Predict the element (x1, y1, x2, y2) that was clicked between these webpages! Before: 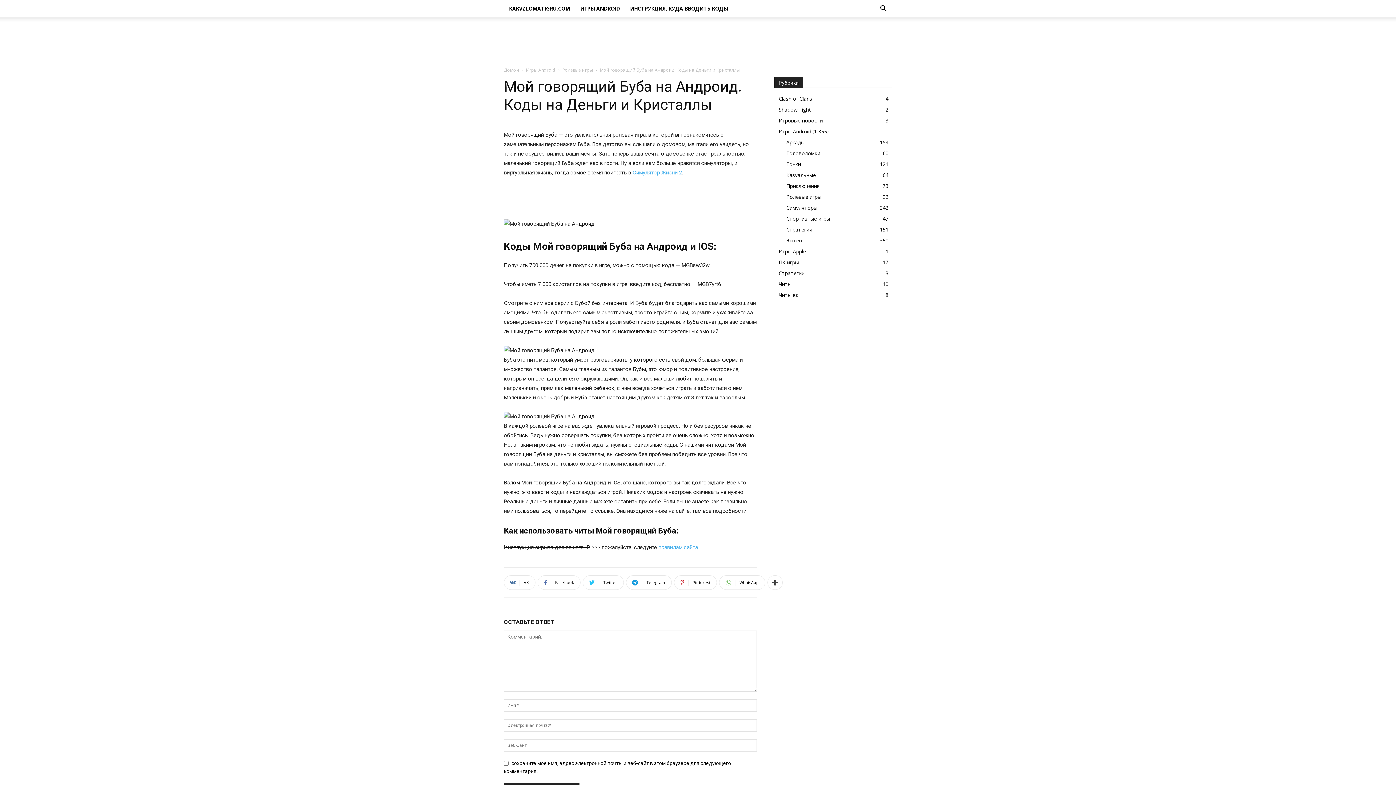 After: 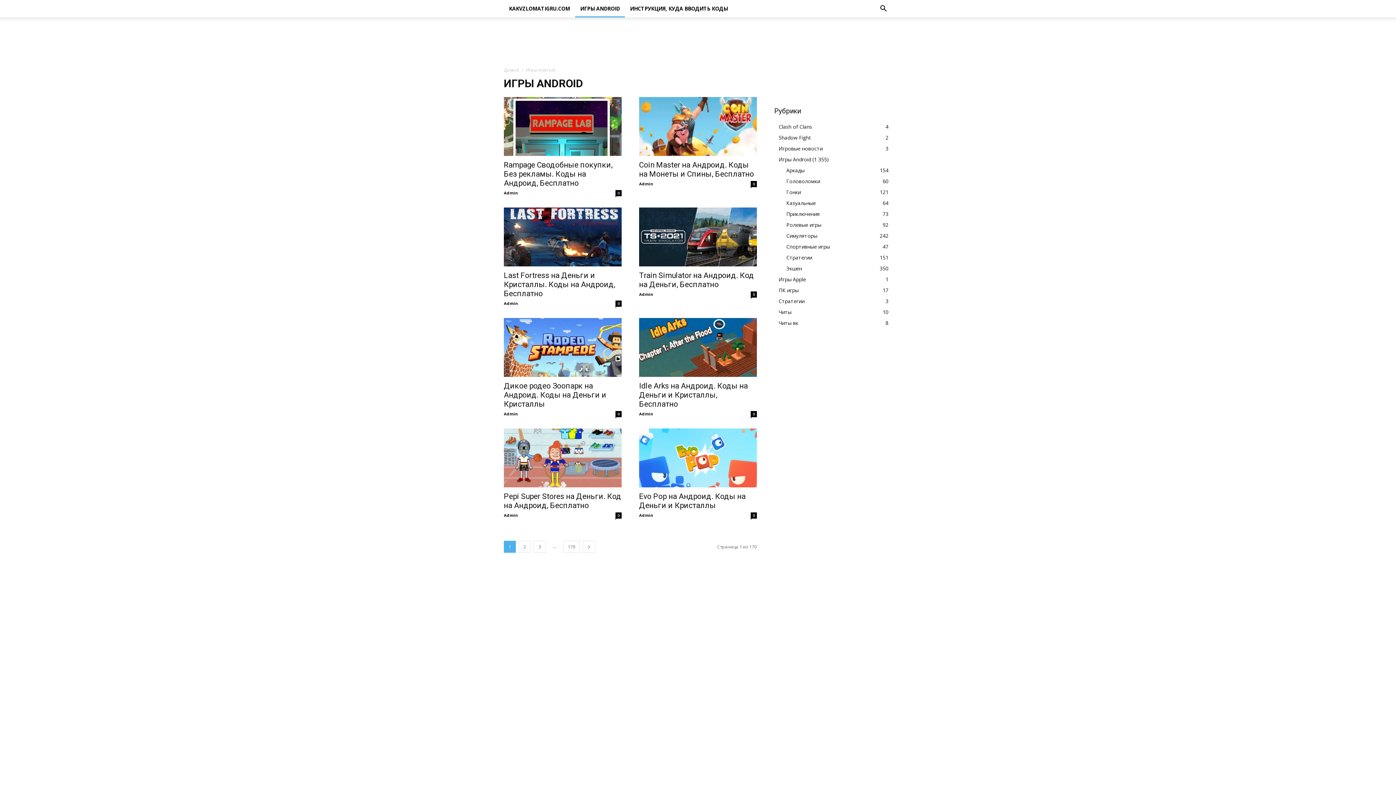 Action: label: Игры Android bbox: (526, 66, 555, 73)